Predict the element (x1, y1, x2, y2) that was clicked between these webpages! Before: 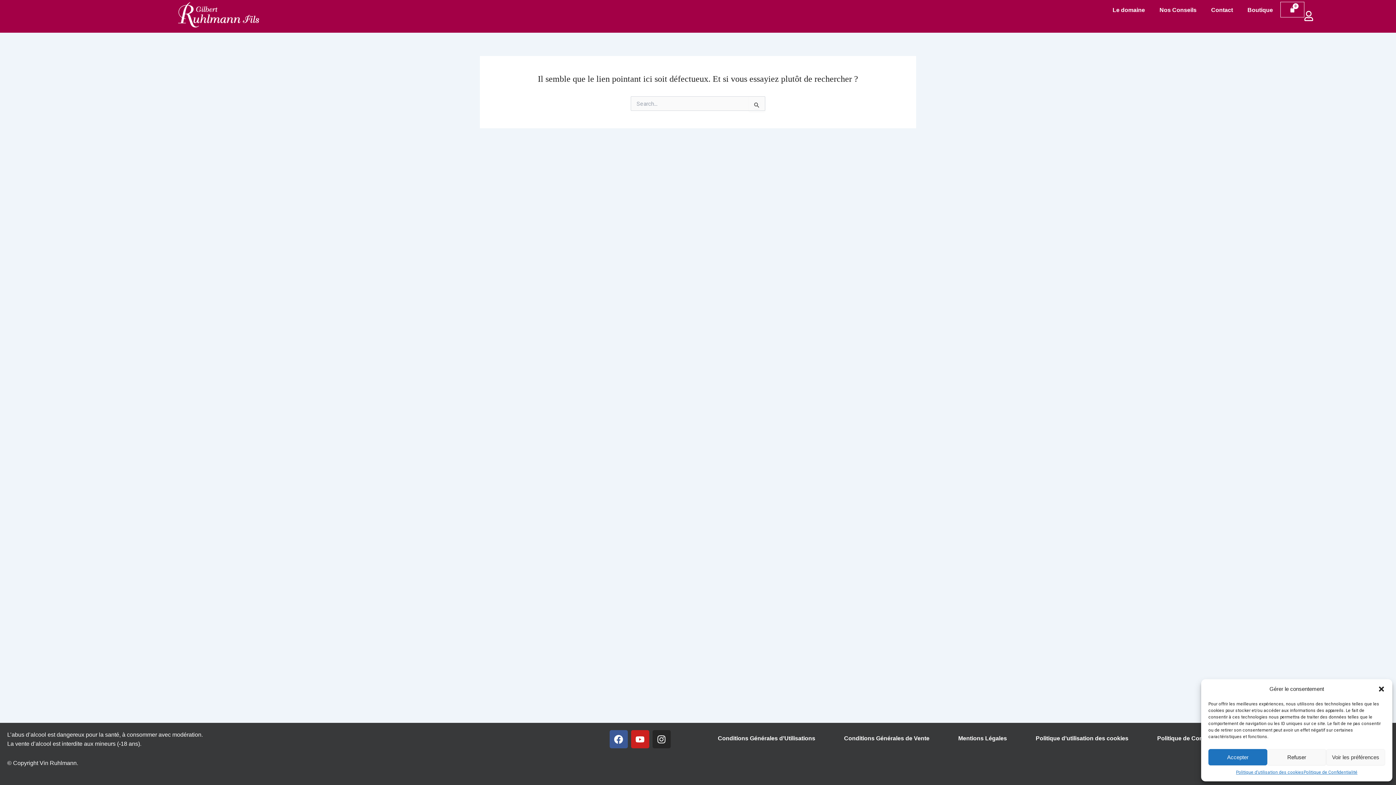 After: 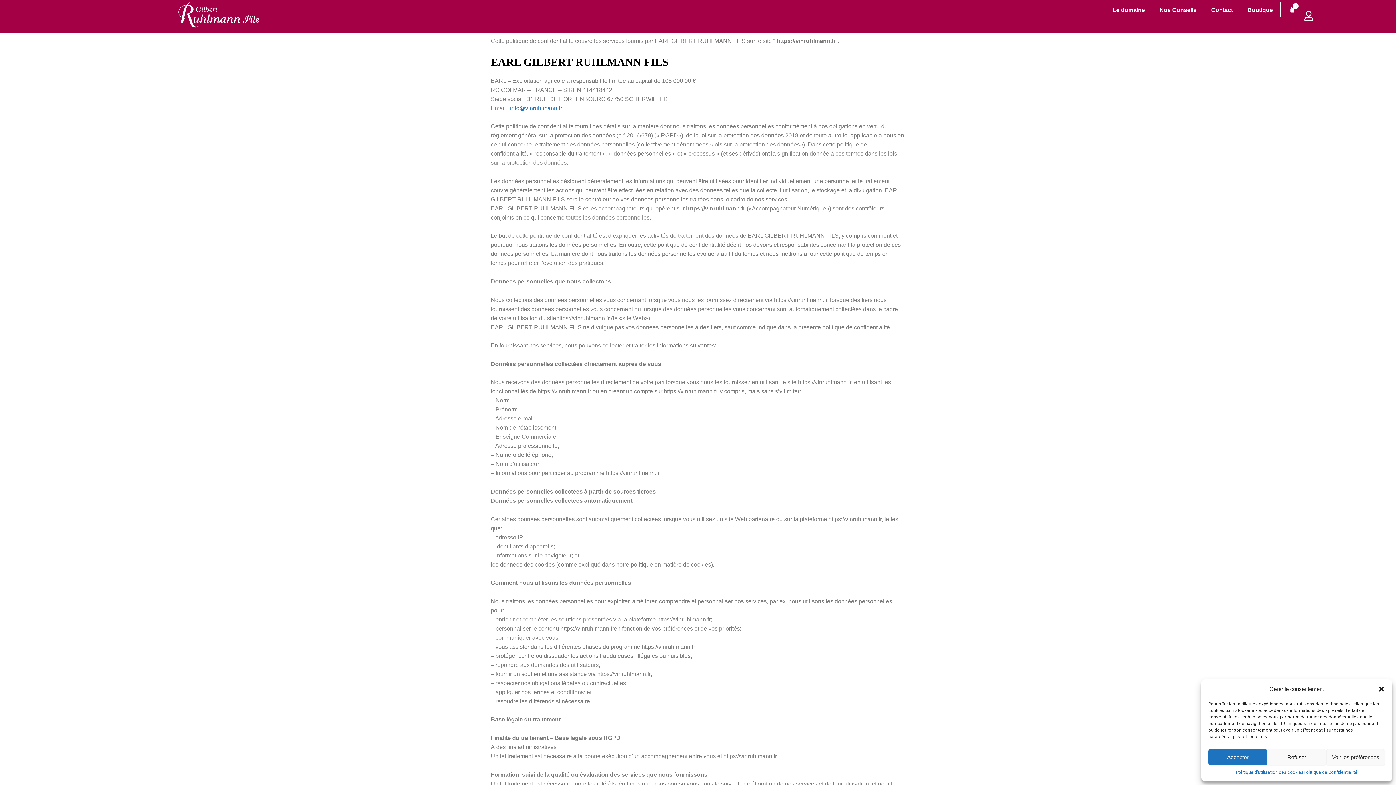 Action: bbox: (1303, 769, 1357, 776) label: Politique de Confidentialité